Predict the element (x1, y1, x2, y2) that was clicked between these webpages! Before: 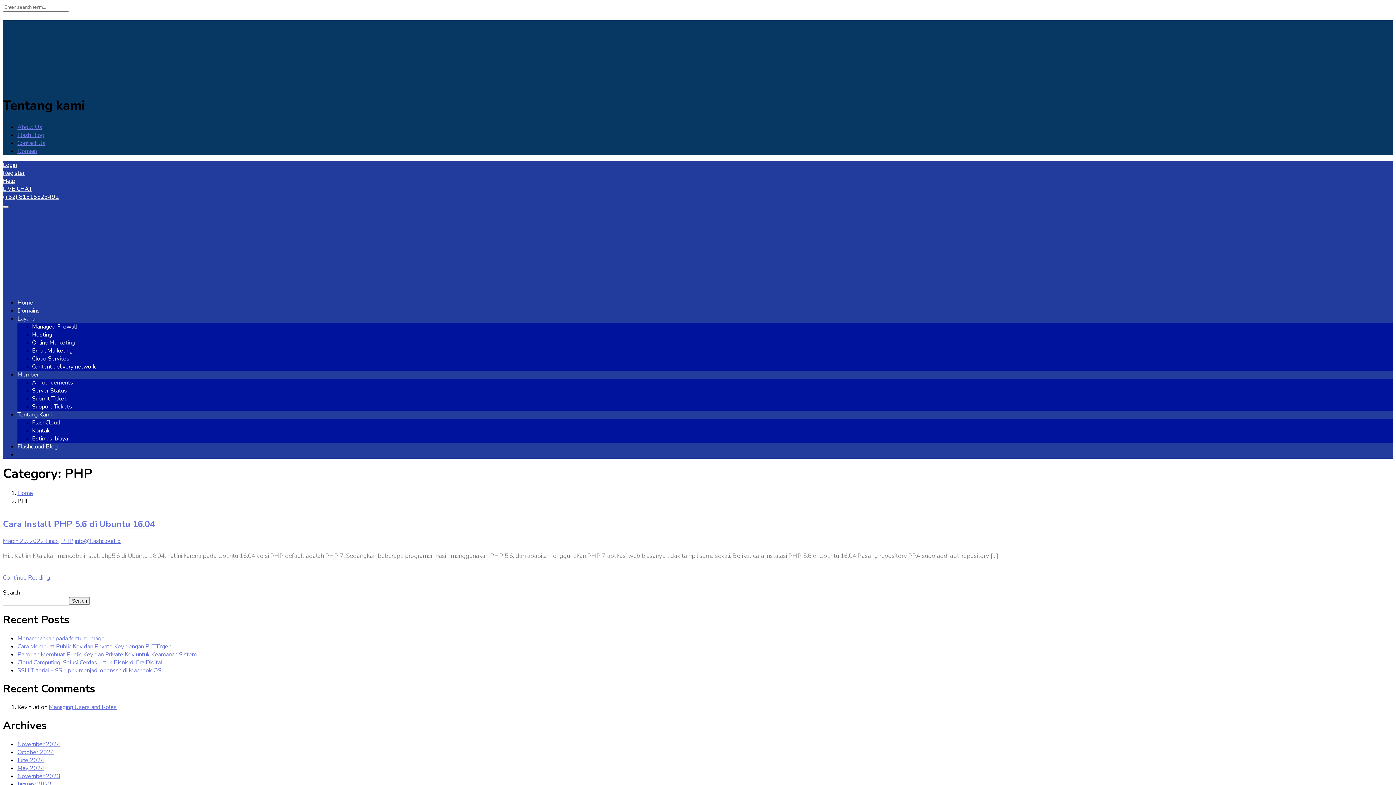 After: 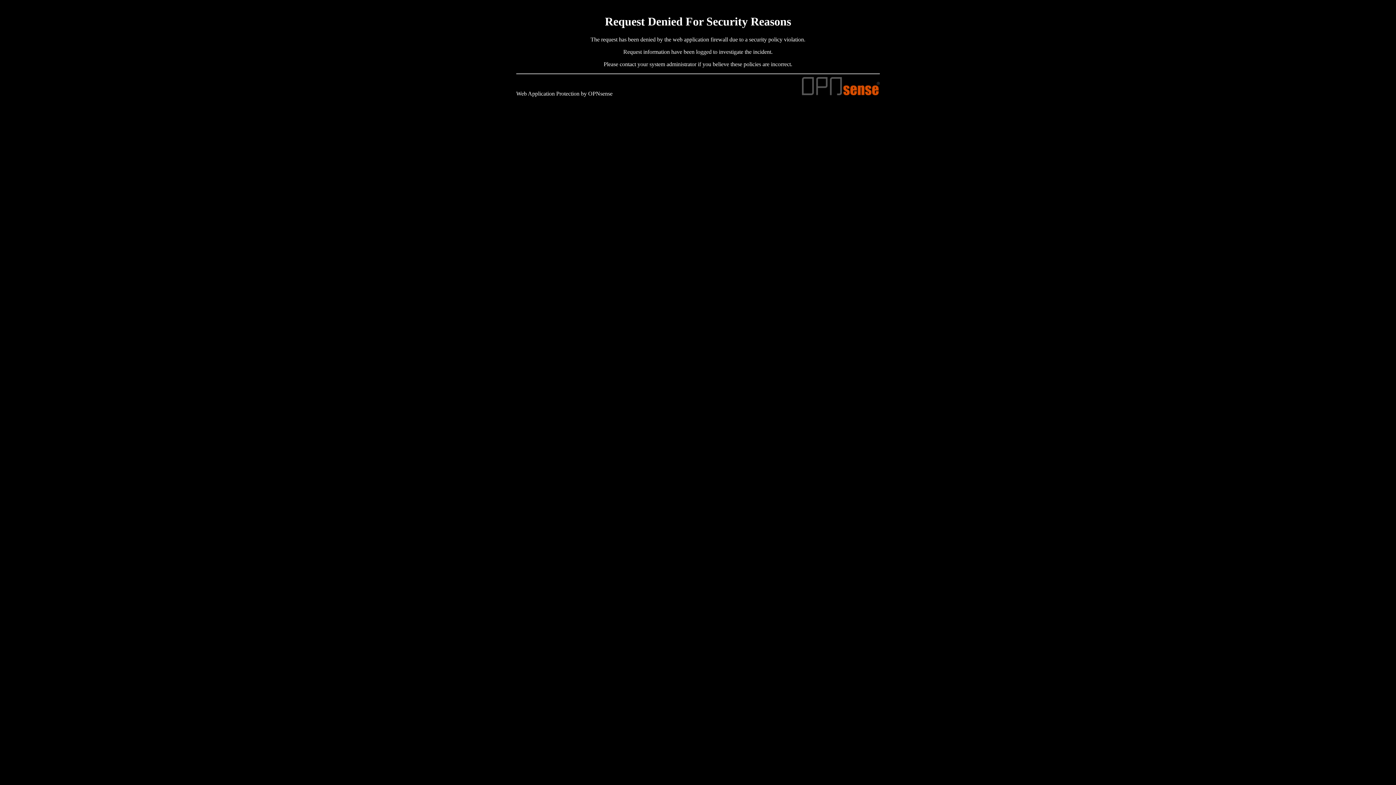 Action: bbox: (17, 131, 44, 139) label: Flash Blog